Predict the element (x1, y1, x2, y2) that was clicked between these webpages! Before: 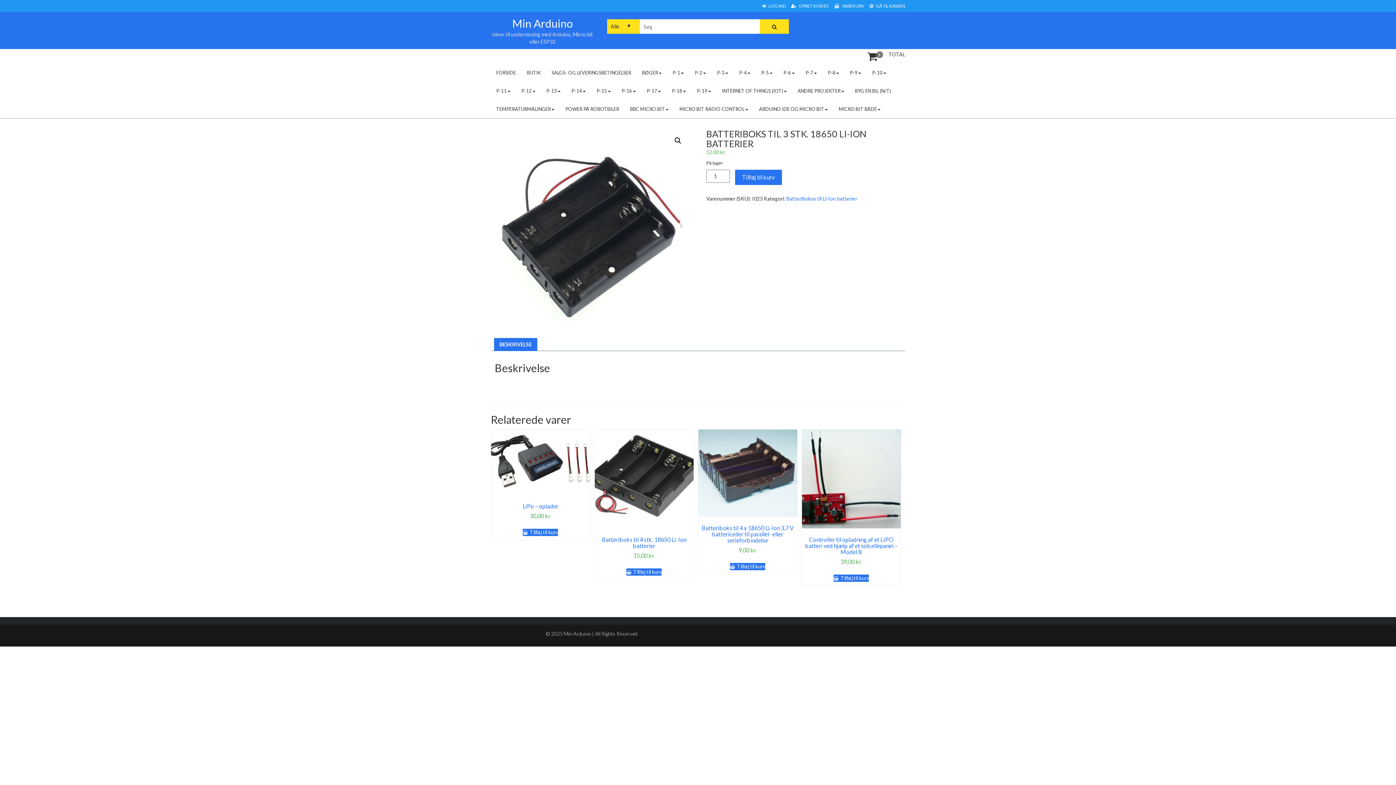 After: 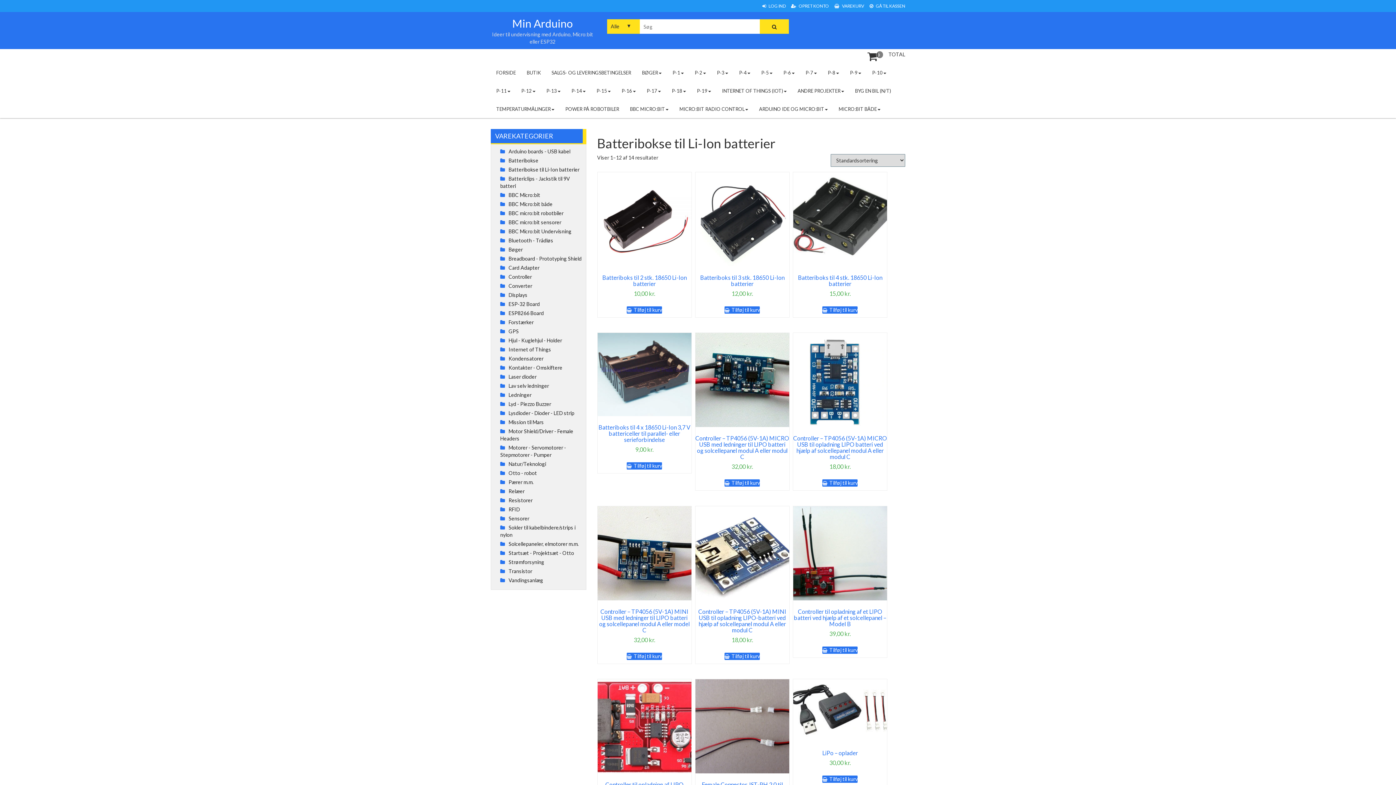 Action: bbox: (786, 195, 857, 201) label: Batteribokse til Li-Ion batterier